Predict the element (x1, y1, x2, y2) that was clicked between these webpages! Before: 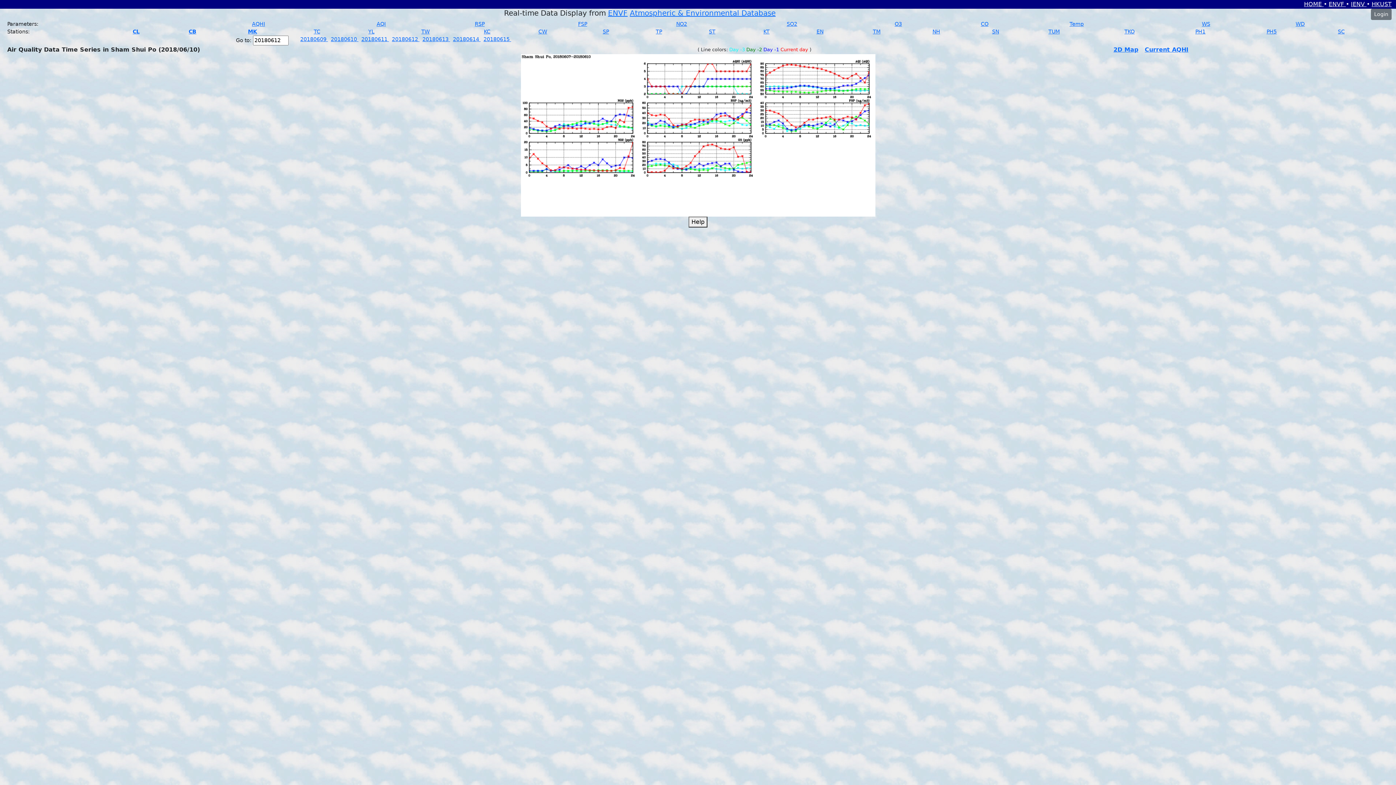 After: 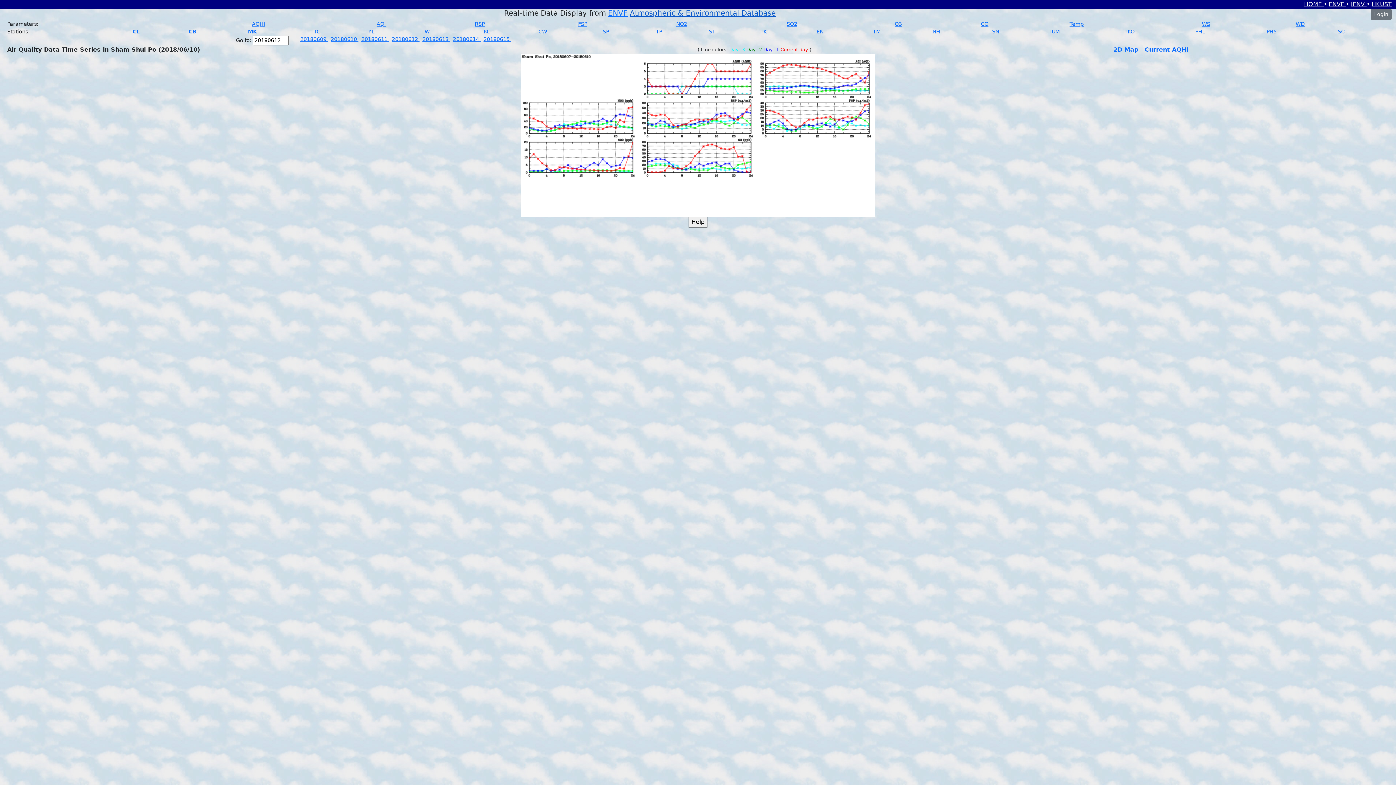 Action: label: Atmospheric & Environmental Database bbox: (630, 8, 775, 17)